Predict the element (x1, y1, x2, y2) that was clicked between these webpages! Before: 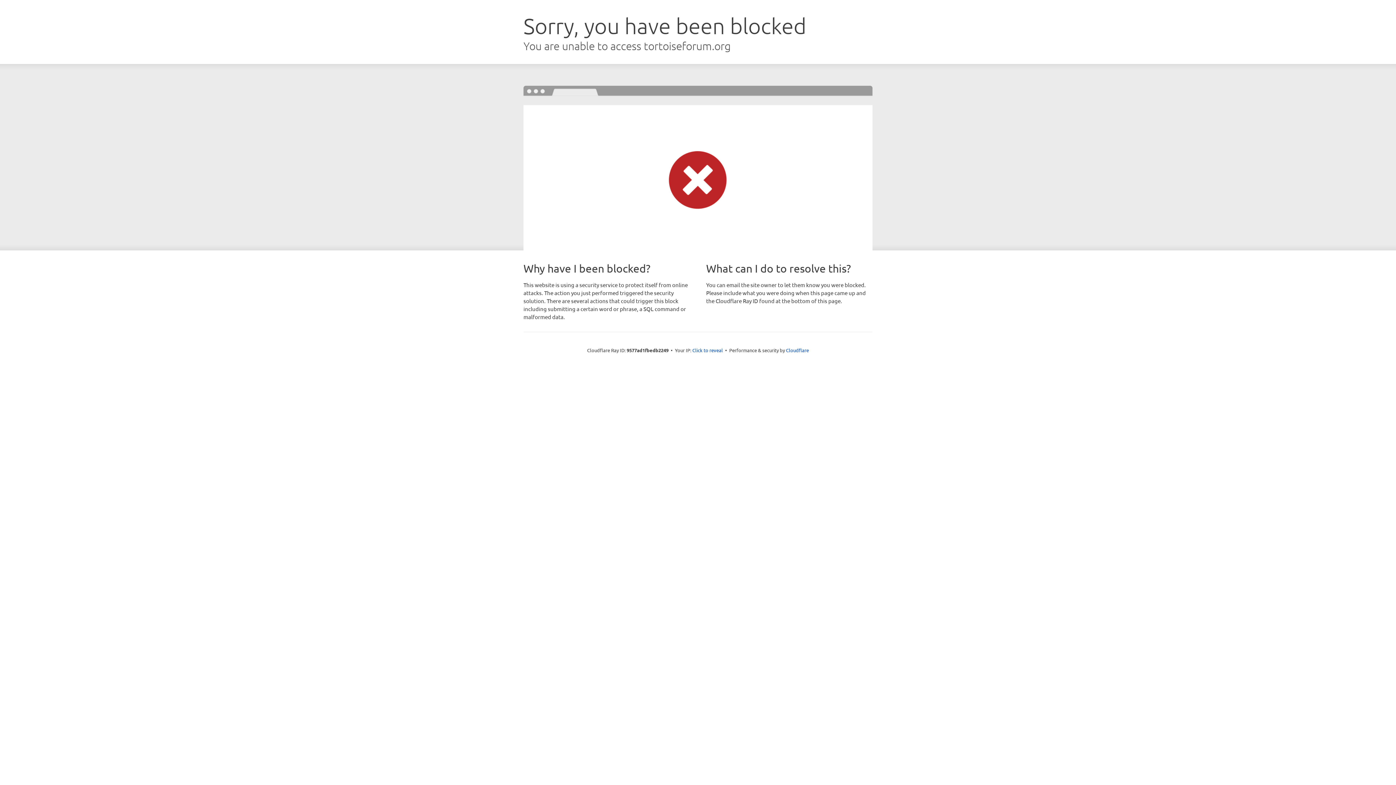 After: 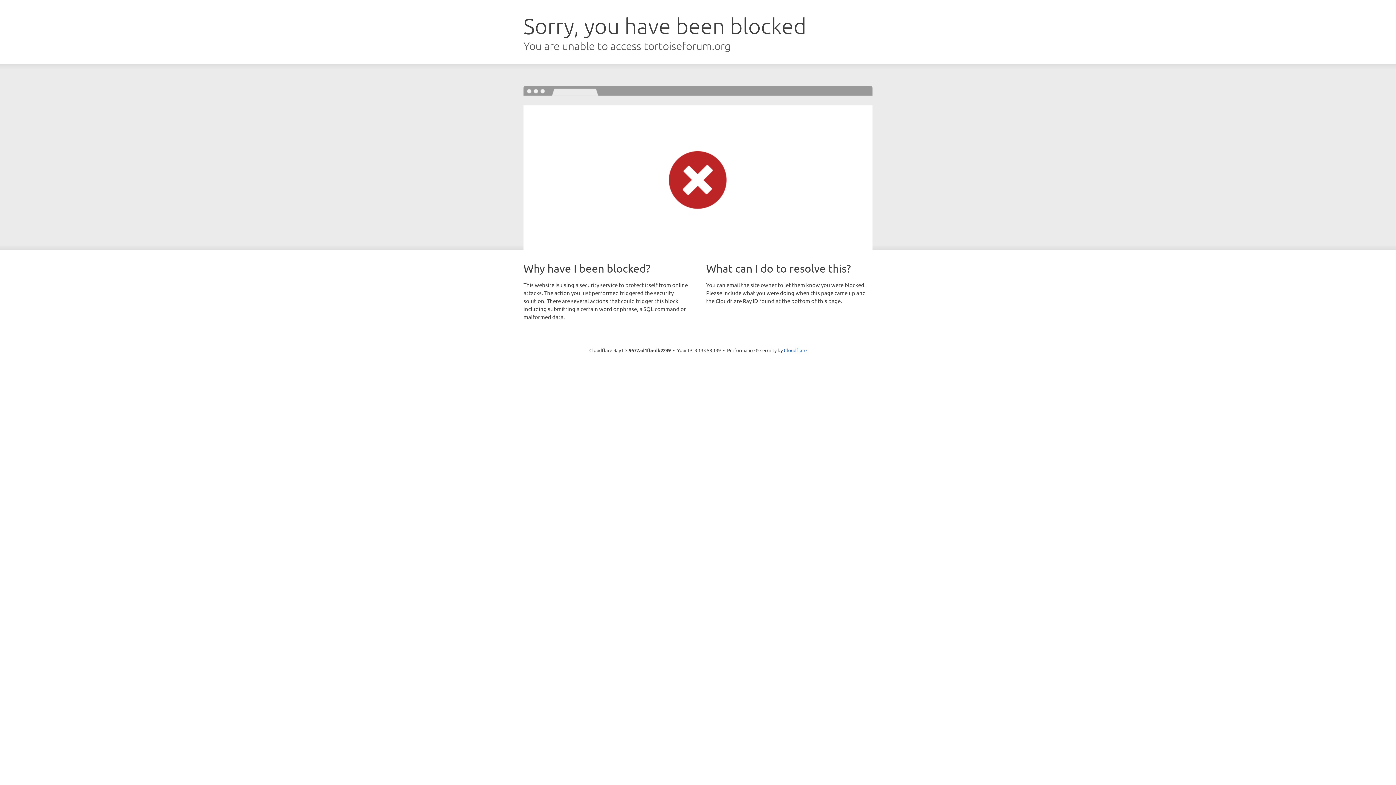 Action: label: Click to reveal bbox: (692, 346, 723, 353)